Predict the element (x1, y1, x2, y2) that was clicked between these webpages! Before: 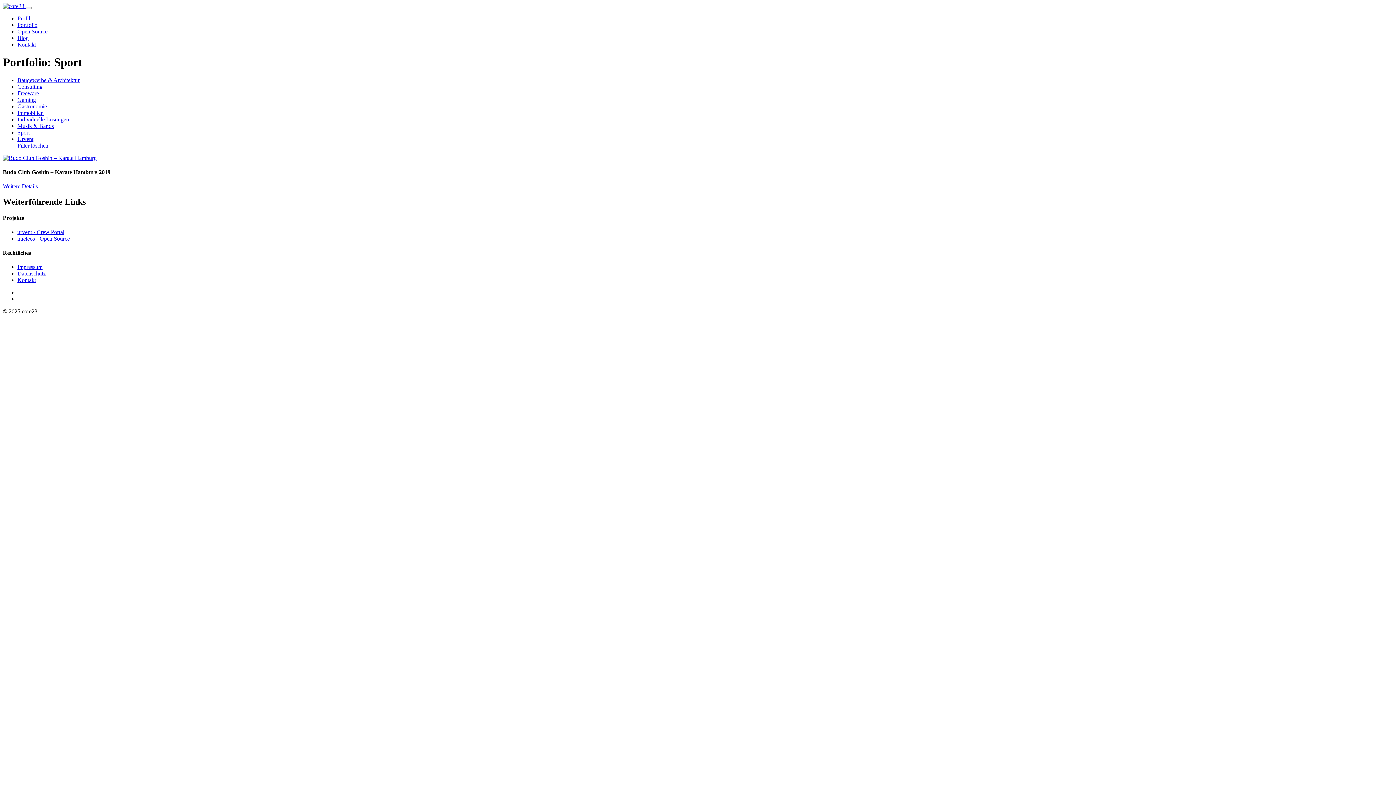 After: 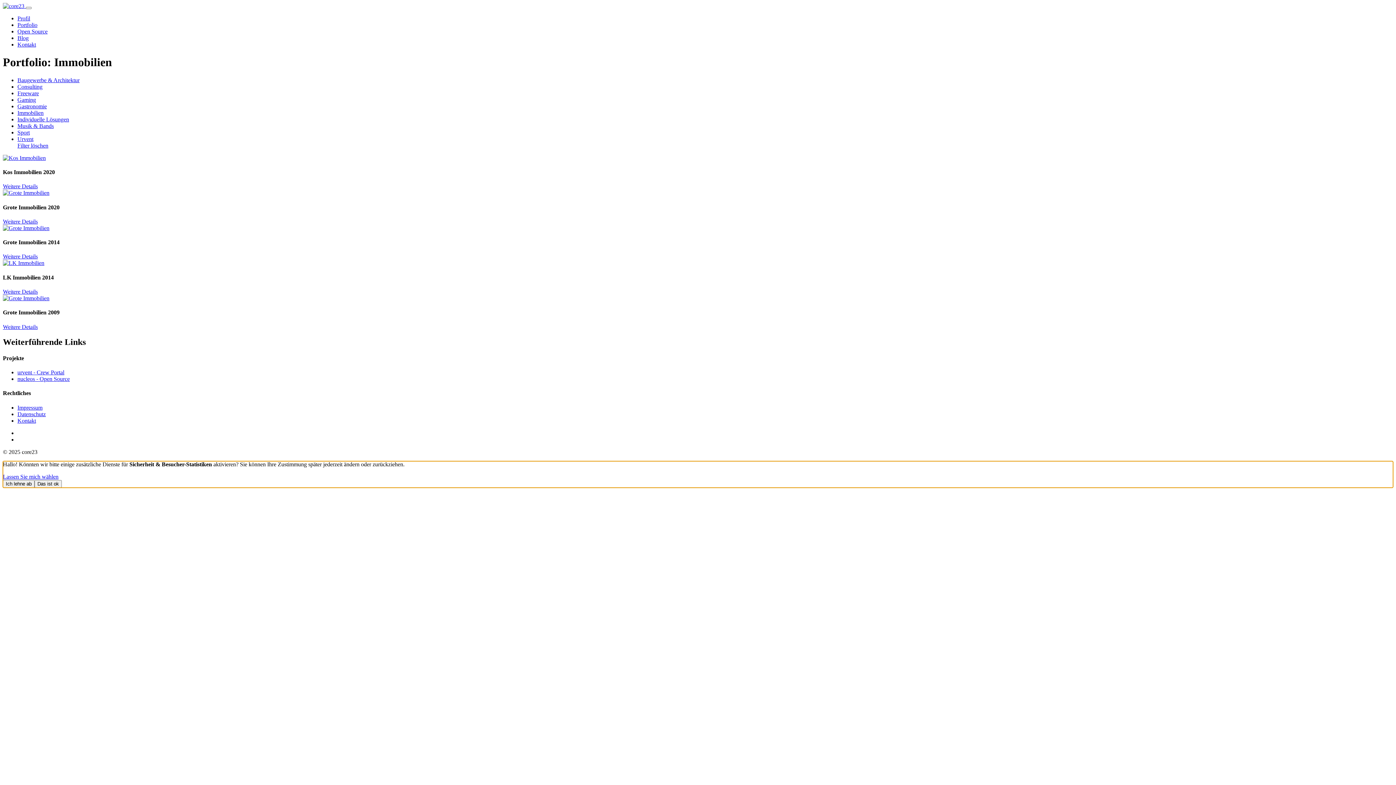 Action: bbox: (17, 109, 43, 115) label: Immobilien